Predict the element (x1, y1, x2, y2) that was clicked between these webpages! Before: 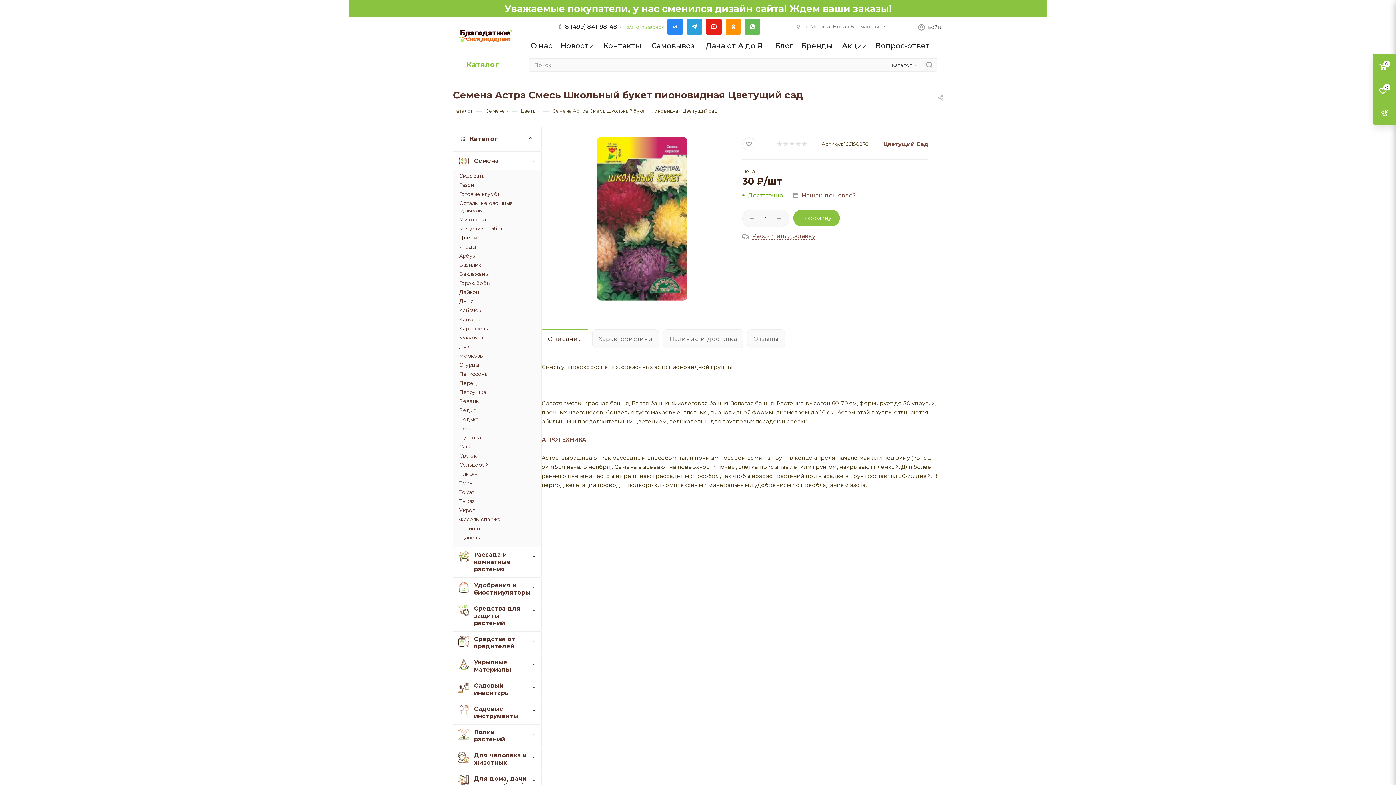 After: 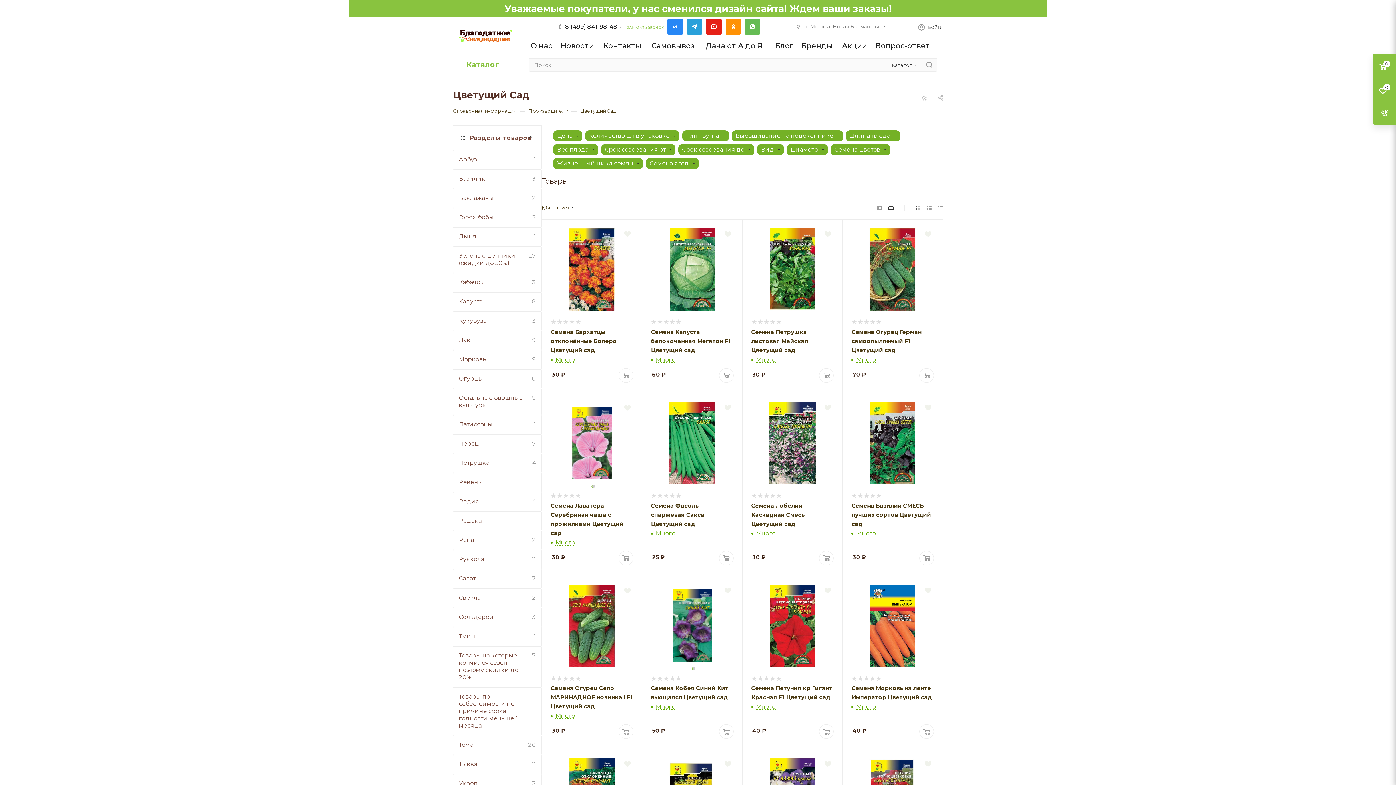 Action: label: Цветущий Сад bbox: (883, 140, 928, 147)